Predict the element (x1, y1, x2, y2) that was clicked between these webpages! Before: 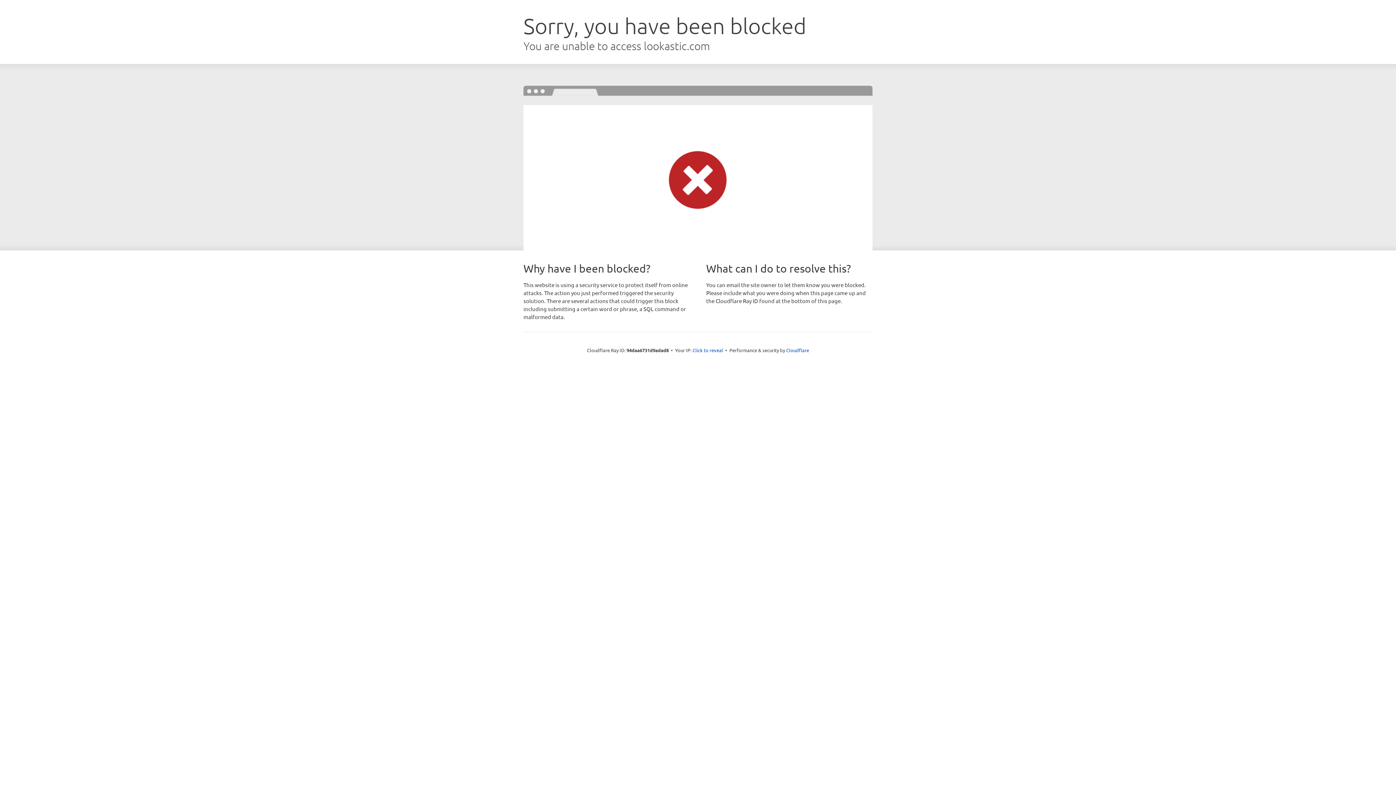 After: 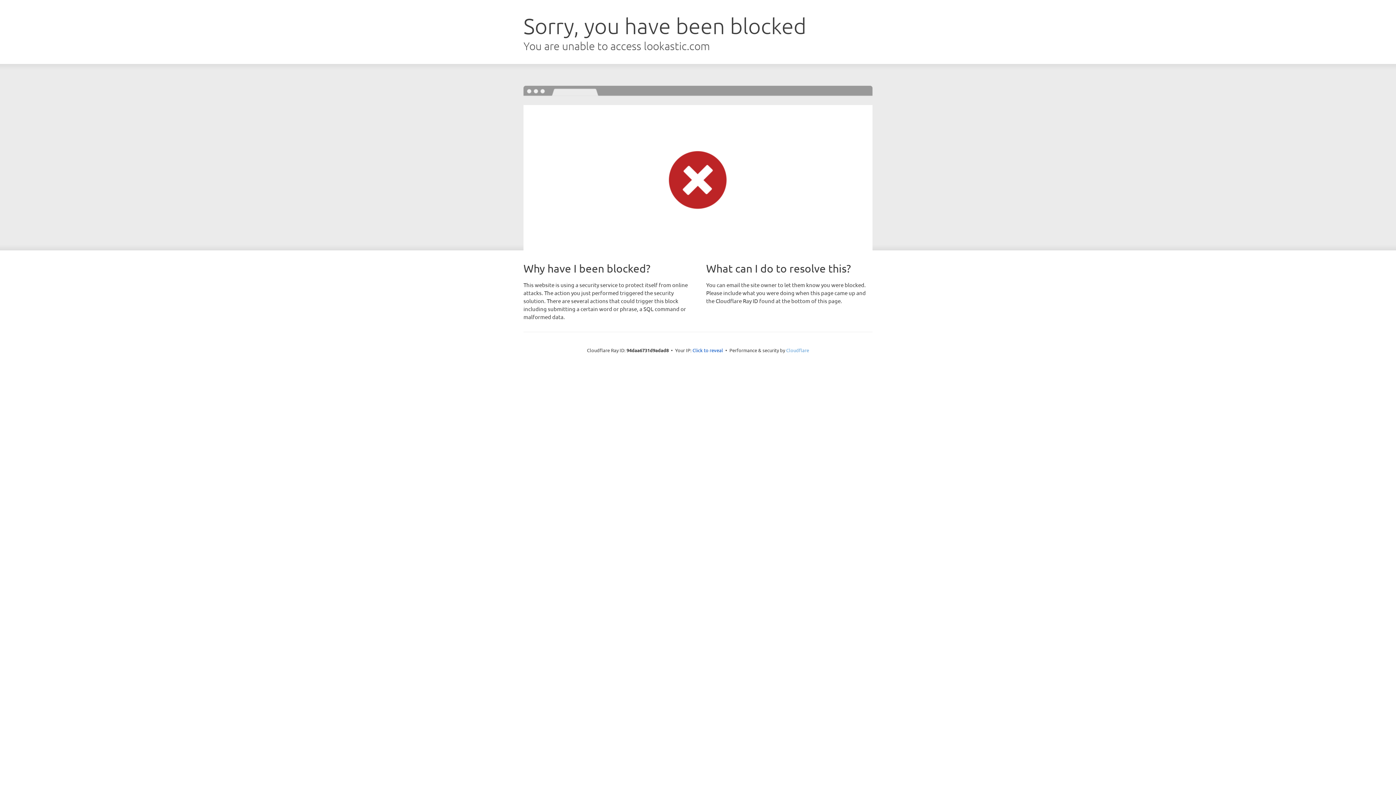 Action: label: Cloudflare bbox: (786, 347, 809, 353)